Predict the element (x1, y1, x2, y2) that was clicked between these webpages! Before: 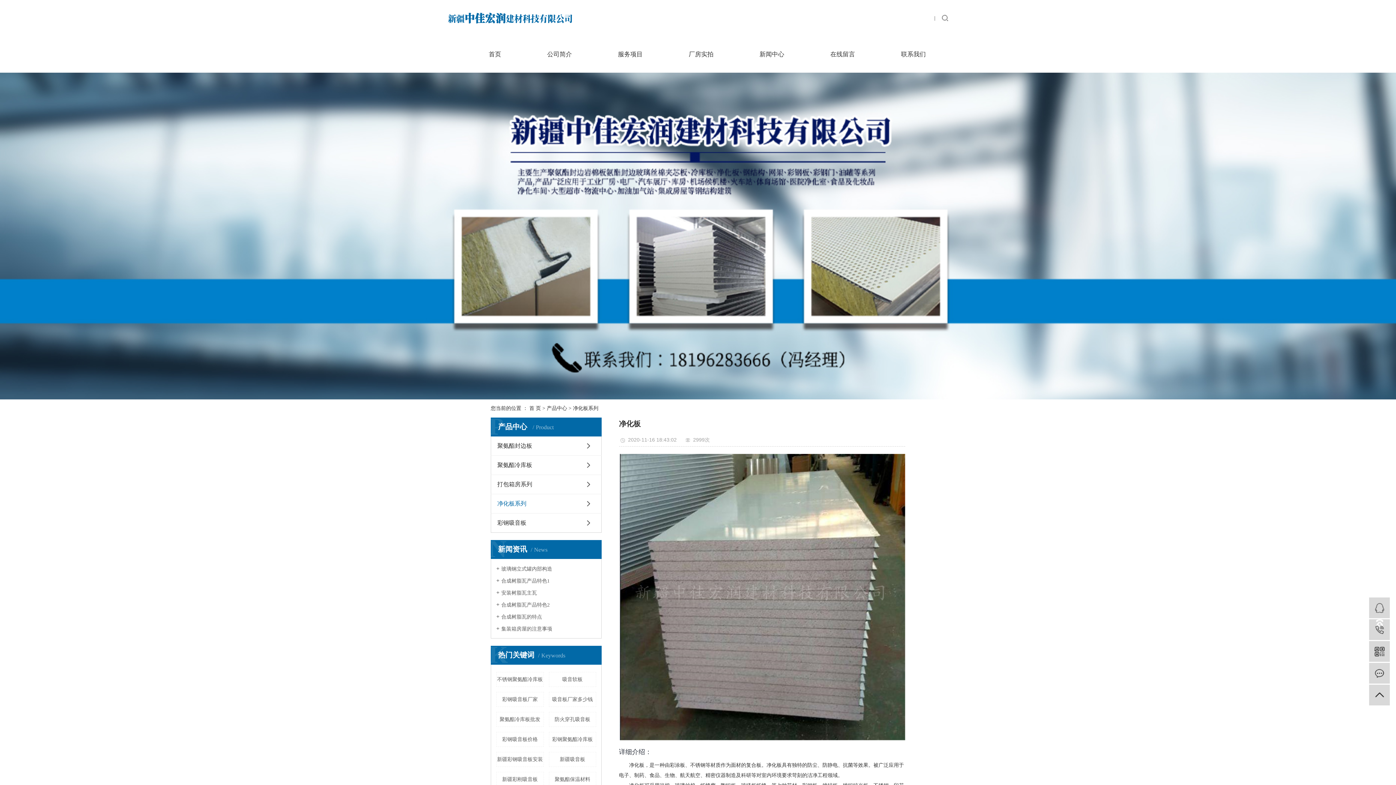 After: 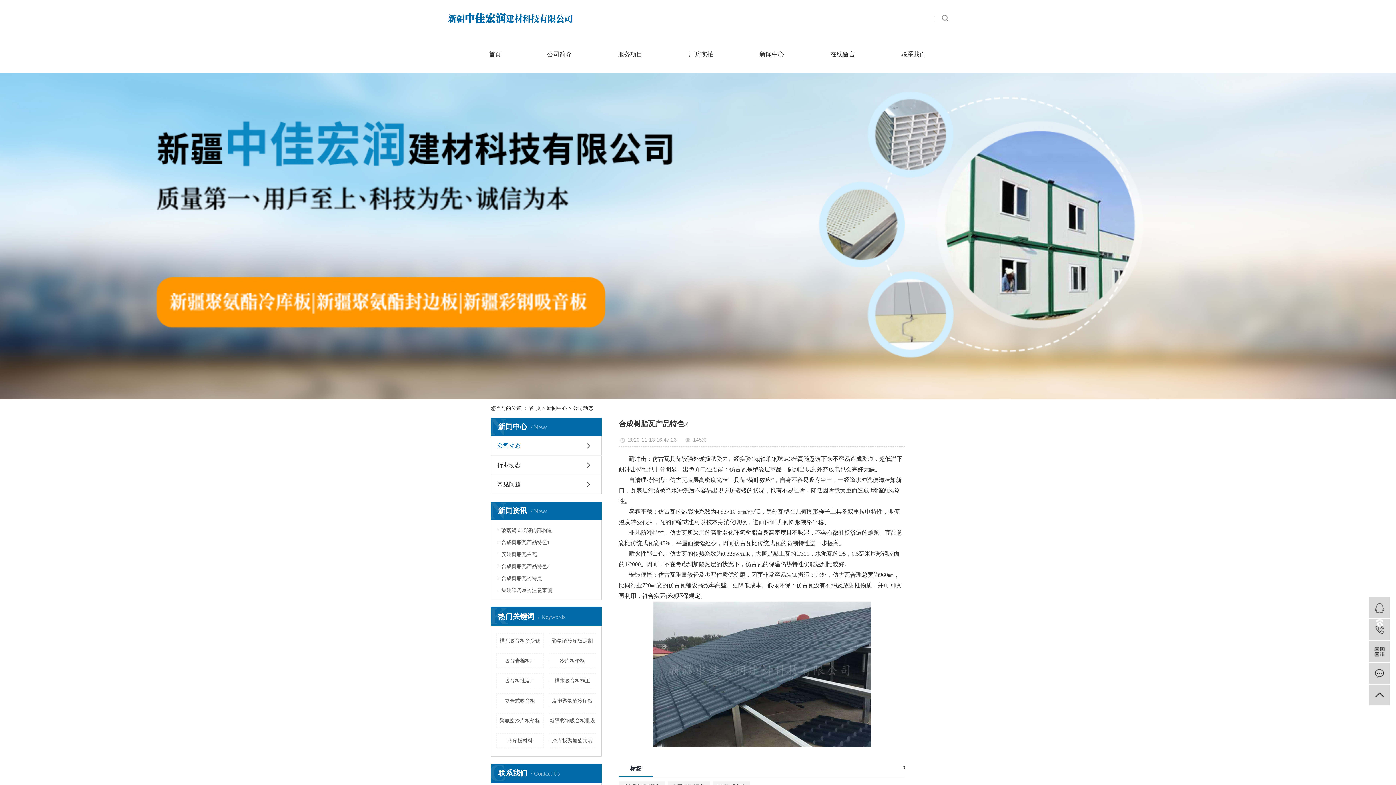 Action: bbox: (496, 601, 596, 608) label: 合成树脂瓦产品特色2